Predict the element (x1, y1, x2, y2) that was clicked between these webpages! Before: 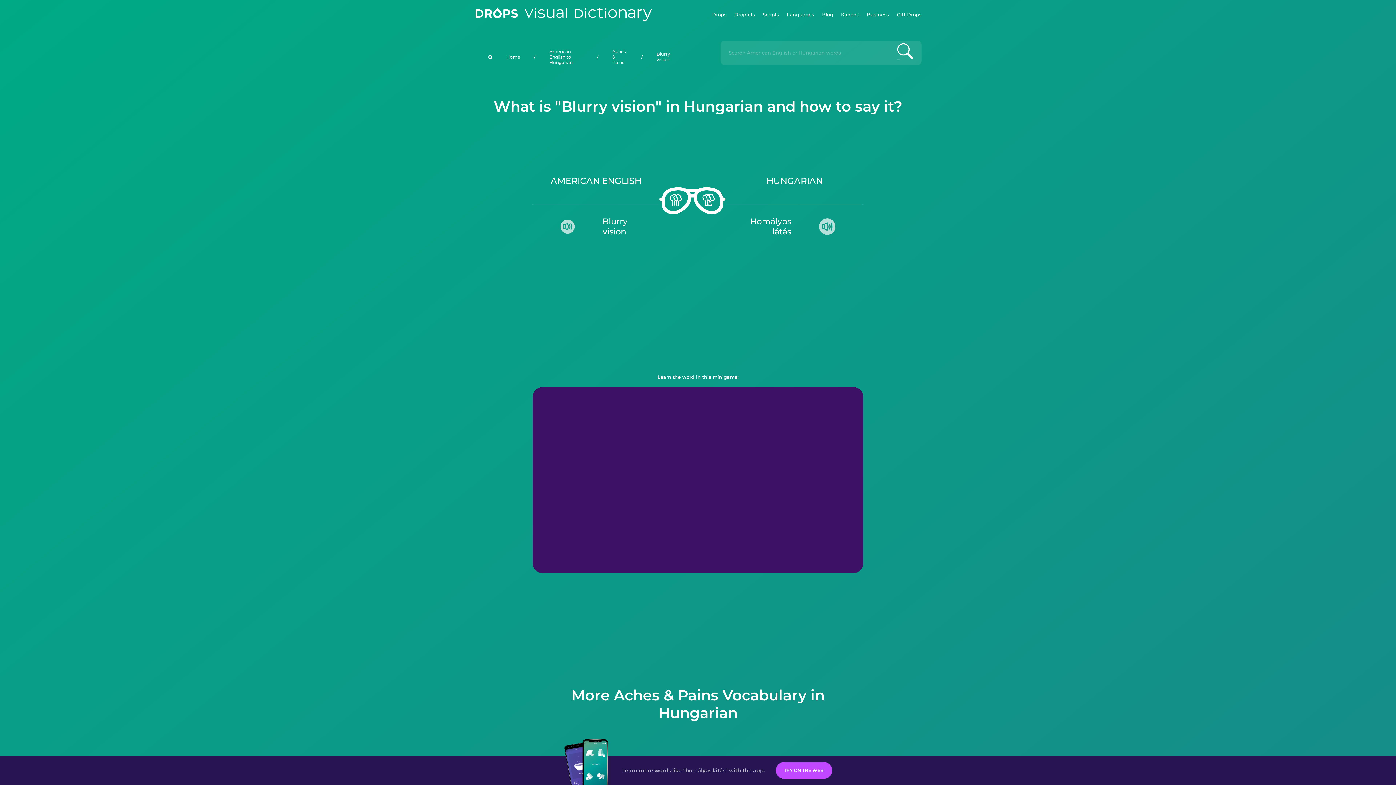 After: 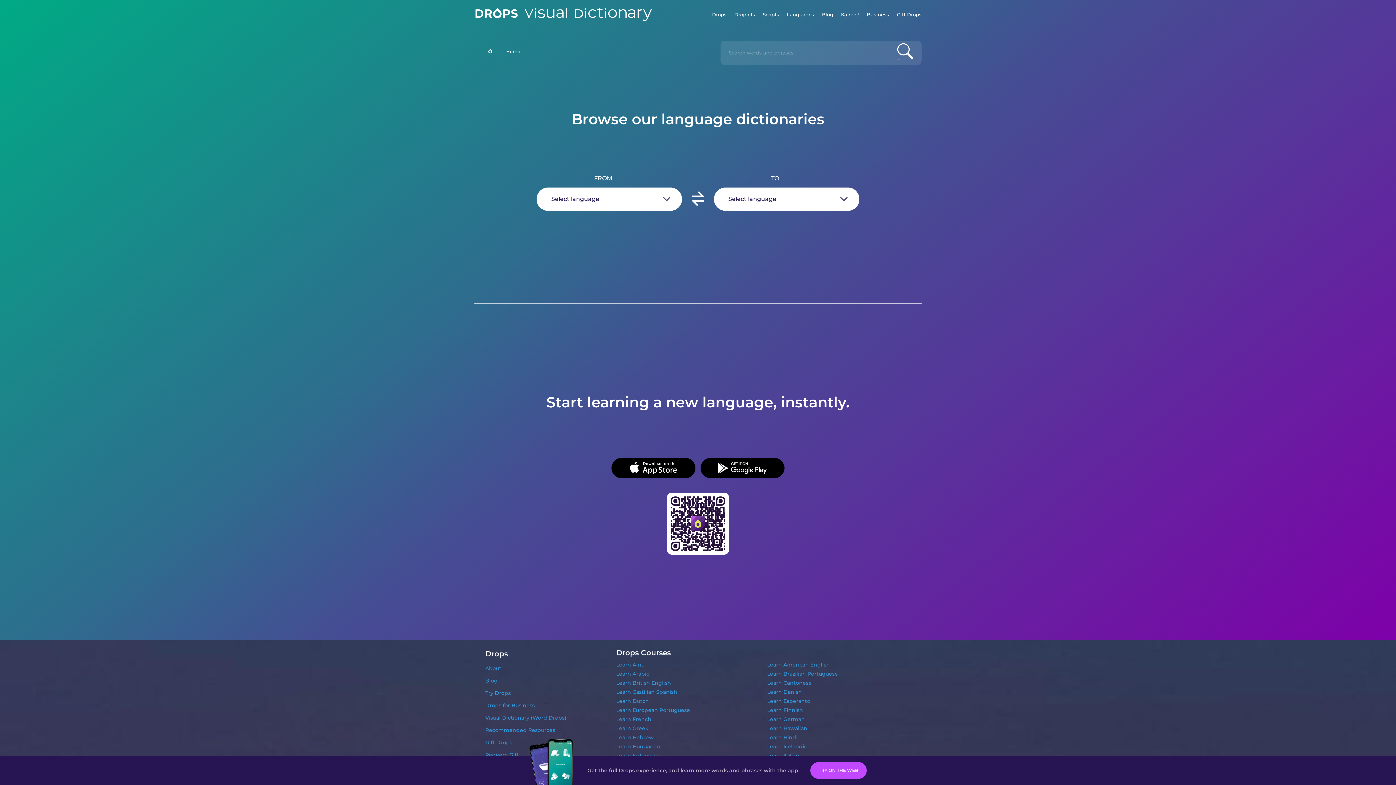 Action: bbox: (492, 46, 534, 67) label: Home